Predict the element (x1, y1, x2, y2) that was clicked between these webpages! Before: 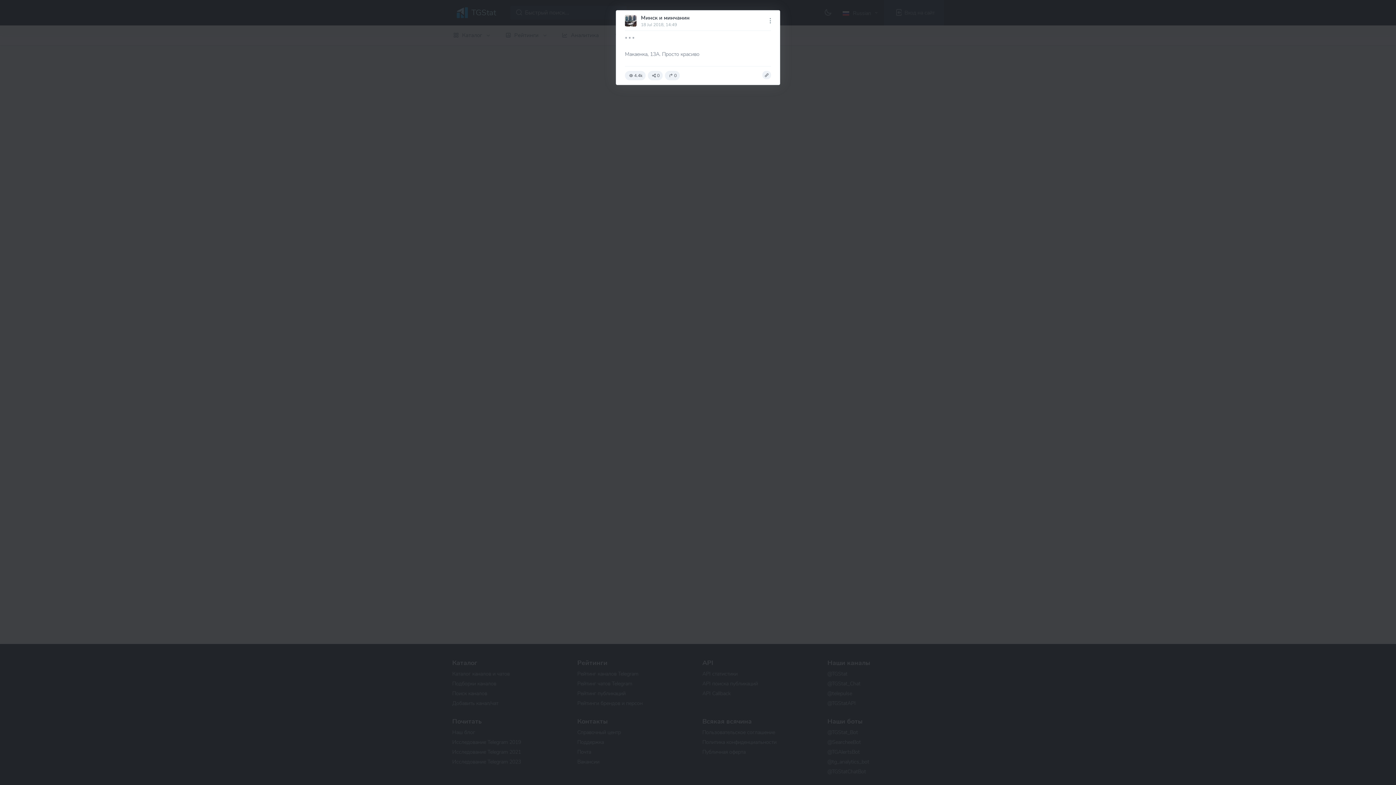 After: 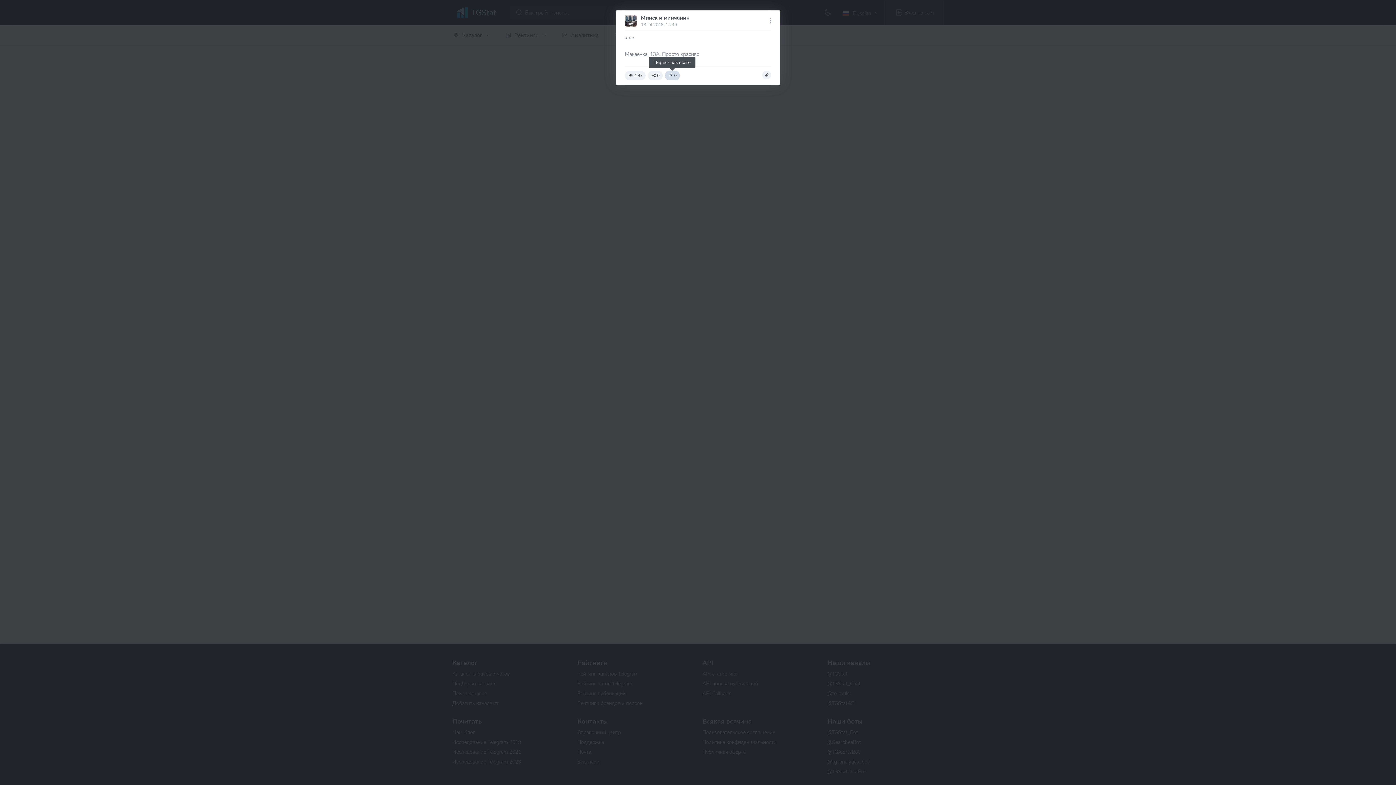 Action: bbox: (665, 70, 679, 80) label: 0